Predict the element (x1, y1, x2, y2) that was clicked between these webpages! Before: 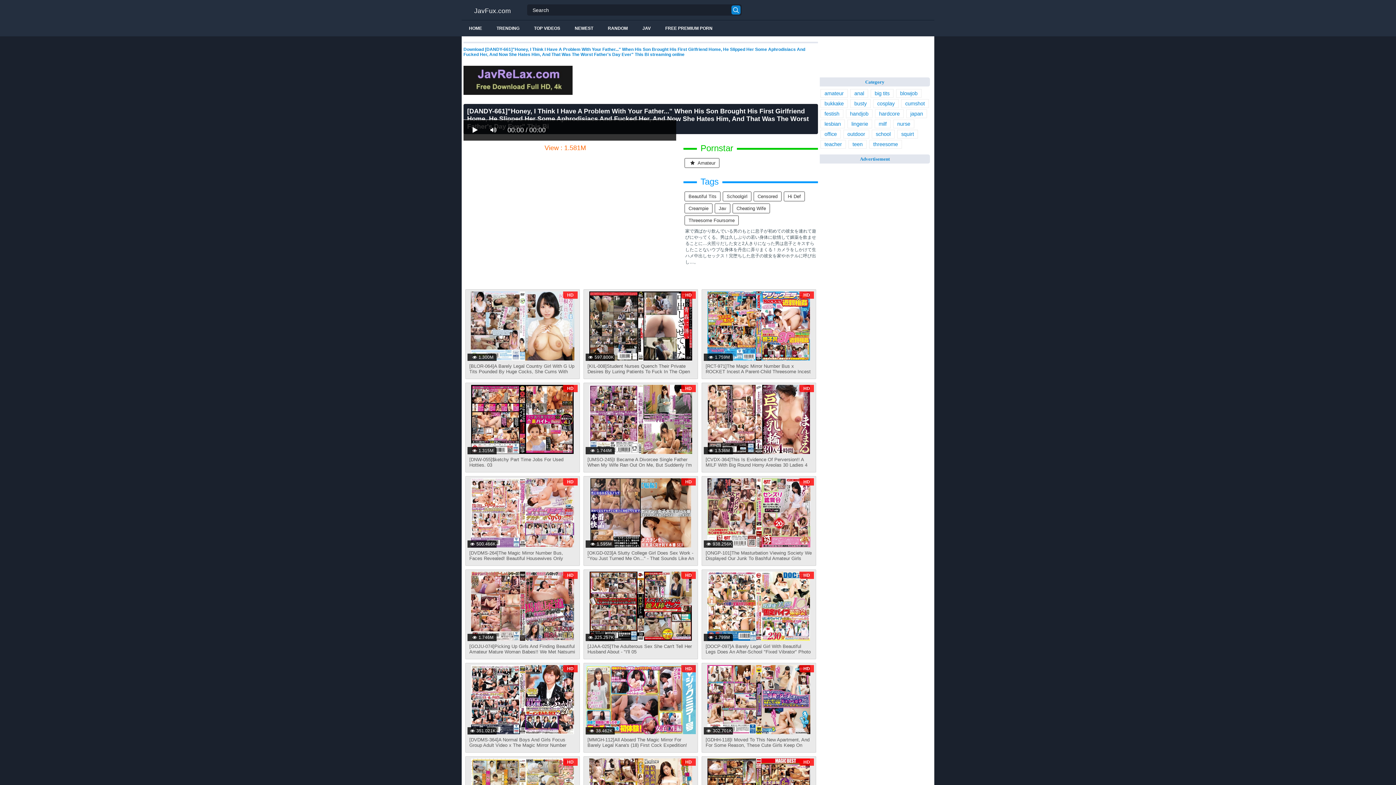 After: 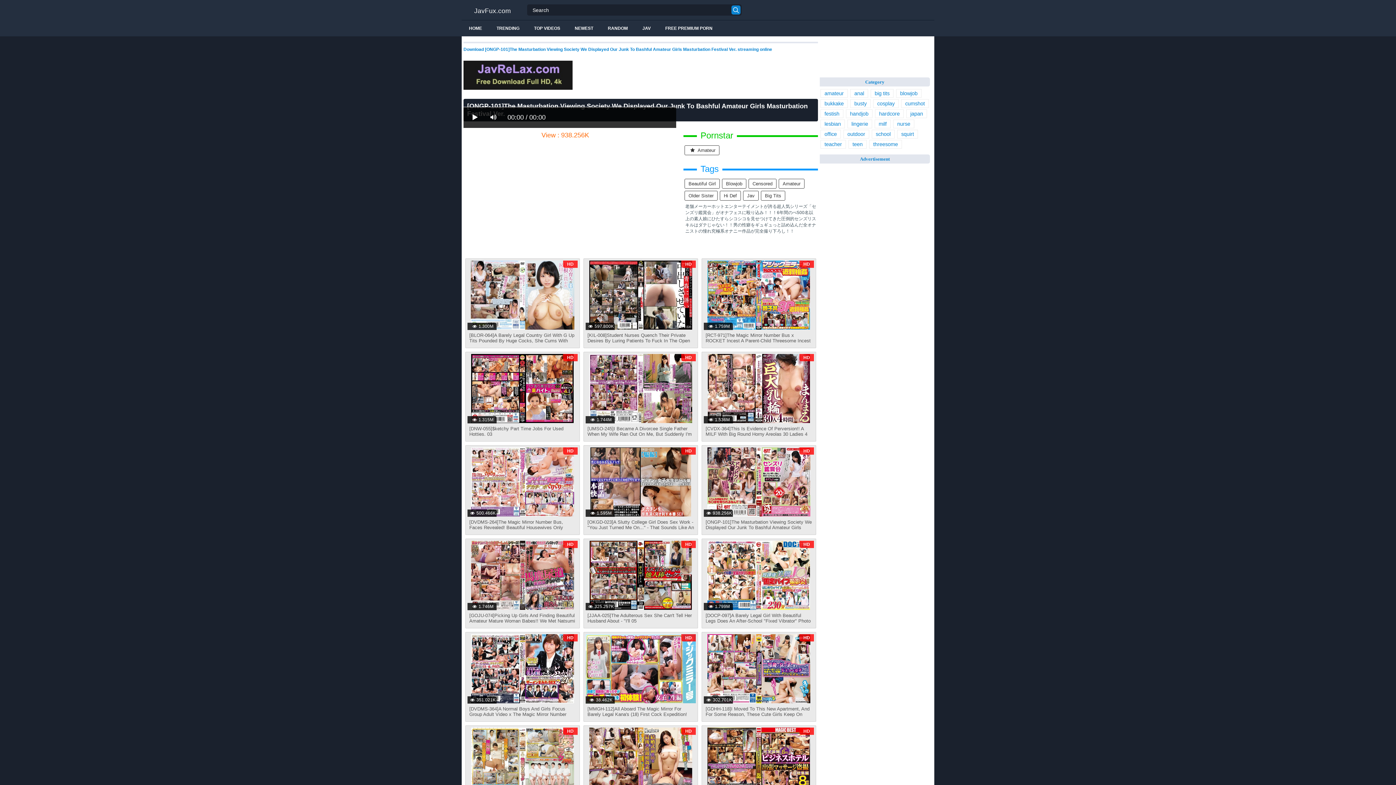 Action: label: [ONGP-101]The Masturbation Viewing Society We Displayed Our Junk To Bashful Amateur Girls Masturbation Festival Ver. bbox: (705, 550, 812, 566)